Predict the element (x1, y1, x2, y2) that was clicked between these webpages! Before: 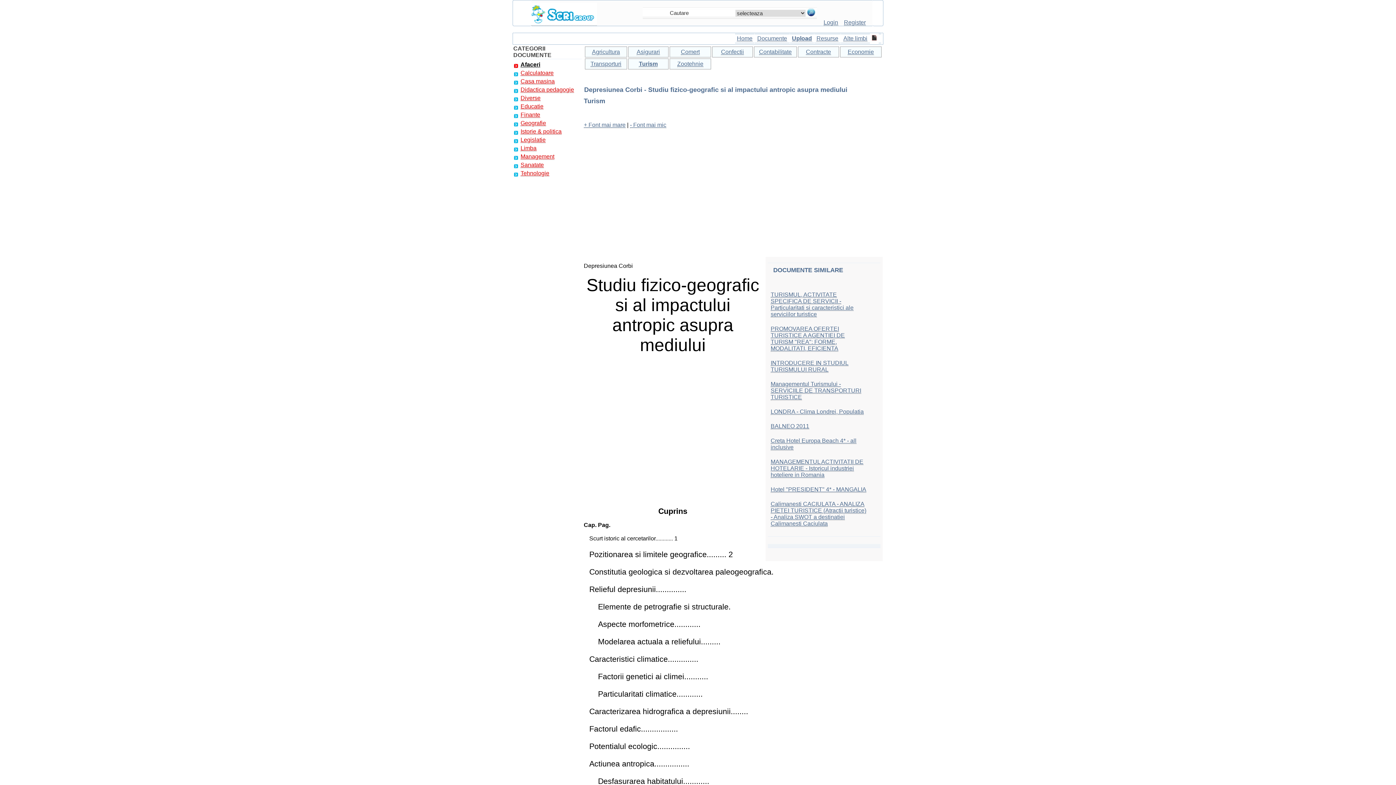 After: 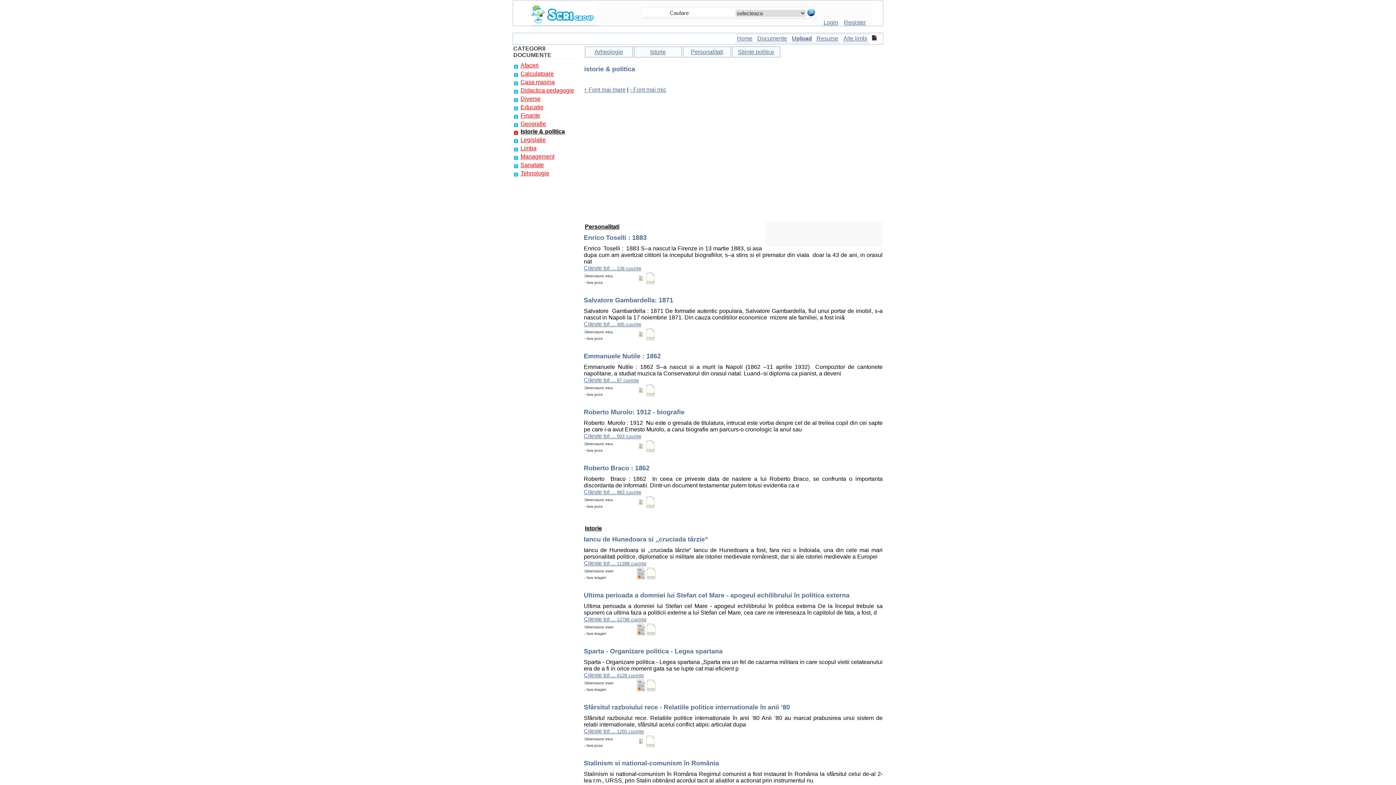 Action: label: Istorie & politica bbox: (520, 128, 561, 134)